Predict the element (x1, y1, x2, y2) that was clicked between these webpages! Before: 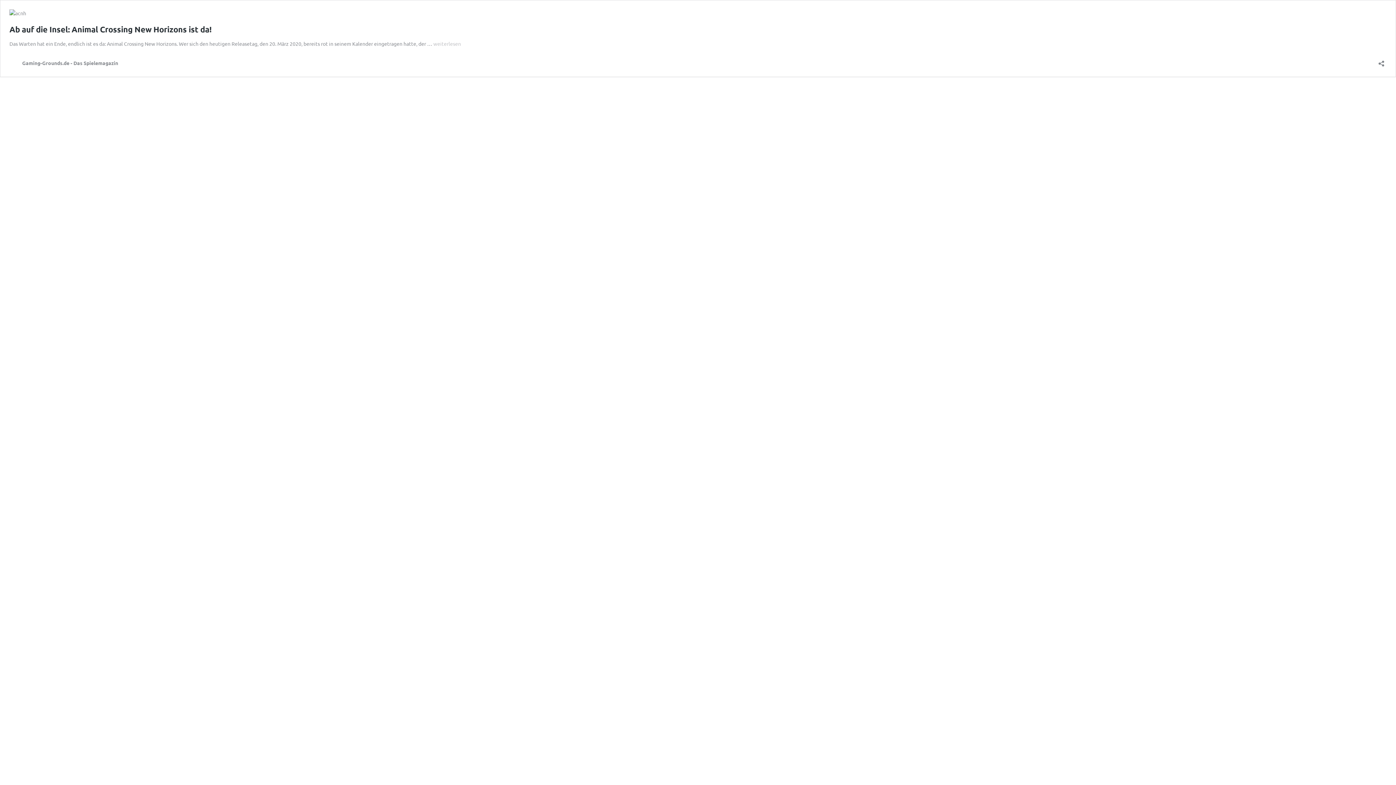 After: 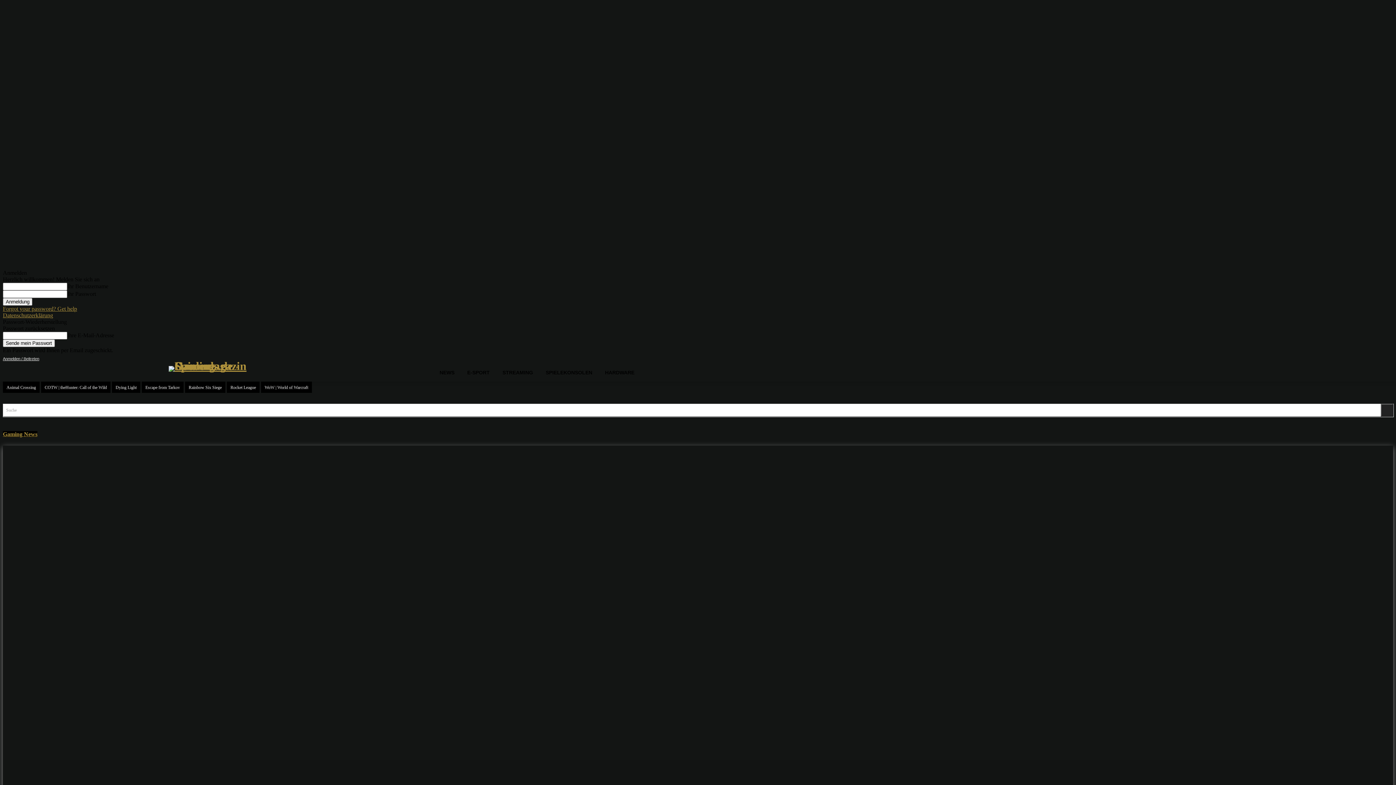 Action: bbox: (9, 58, 118, 67) label: Gaming-Grounds.de - Das Spielemagazin